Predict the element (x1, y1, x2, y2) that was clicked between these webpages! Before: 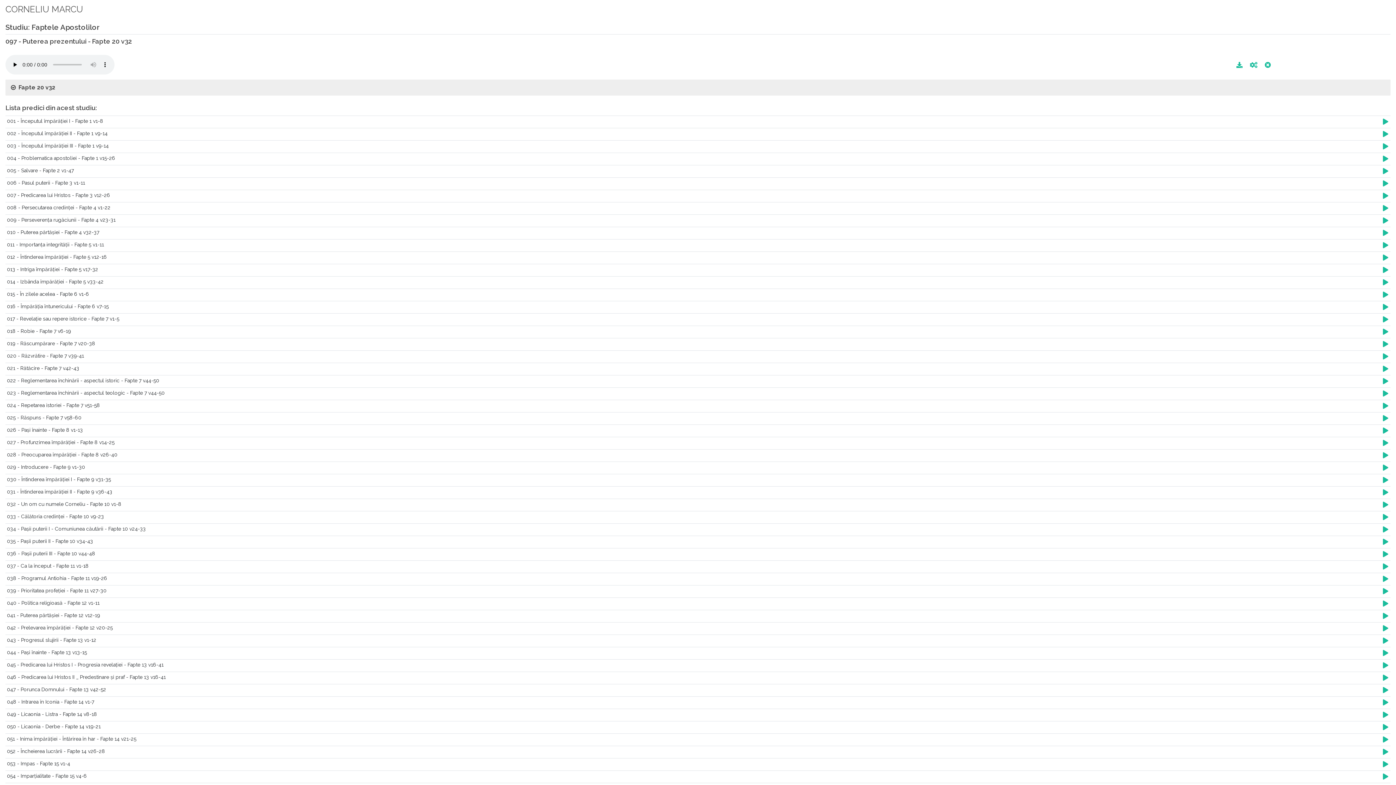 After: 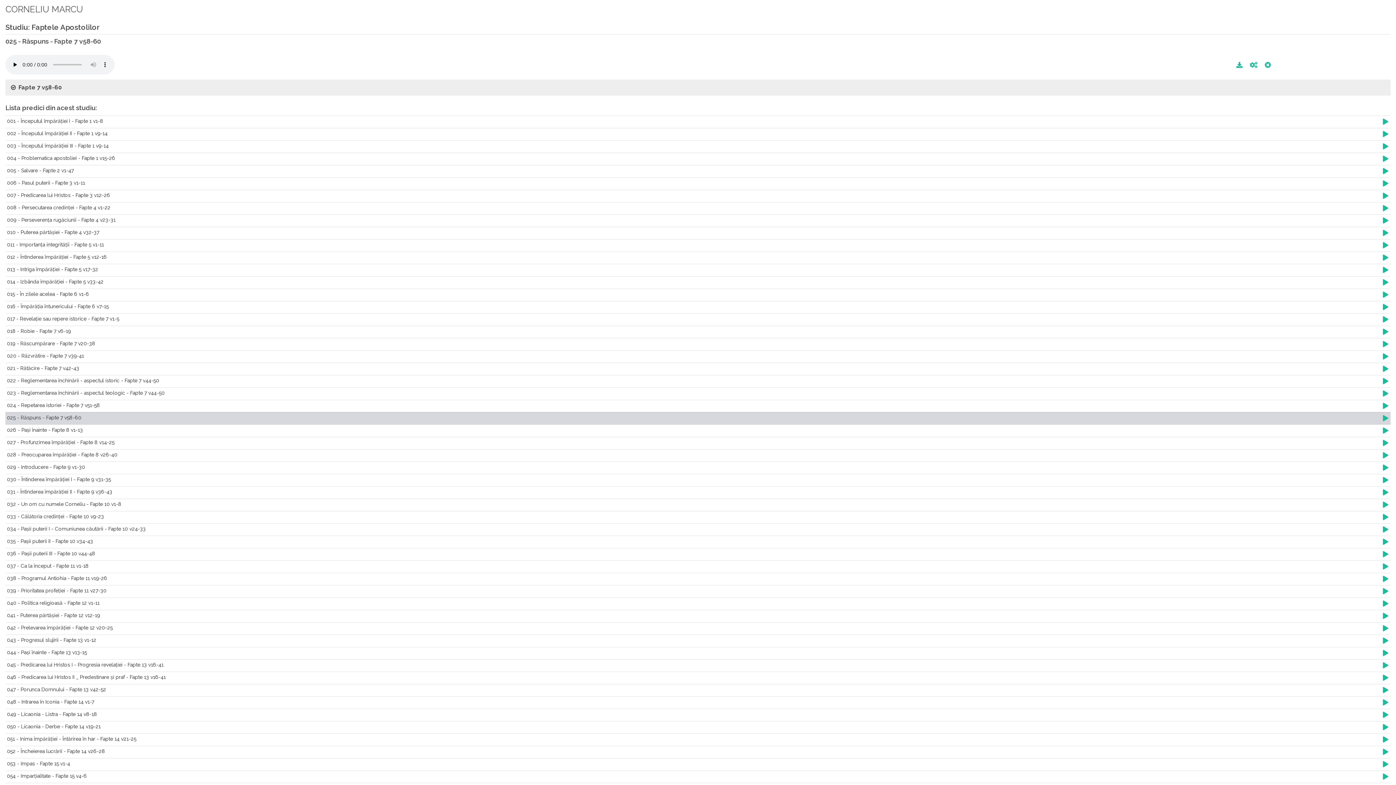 Action: bbox: (1383, 414, 1388, 422)